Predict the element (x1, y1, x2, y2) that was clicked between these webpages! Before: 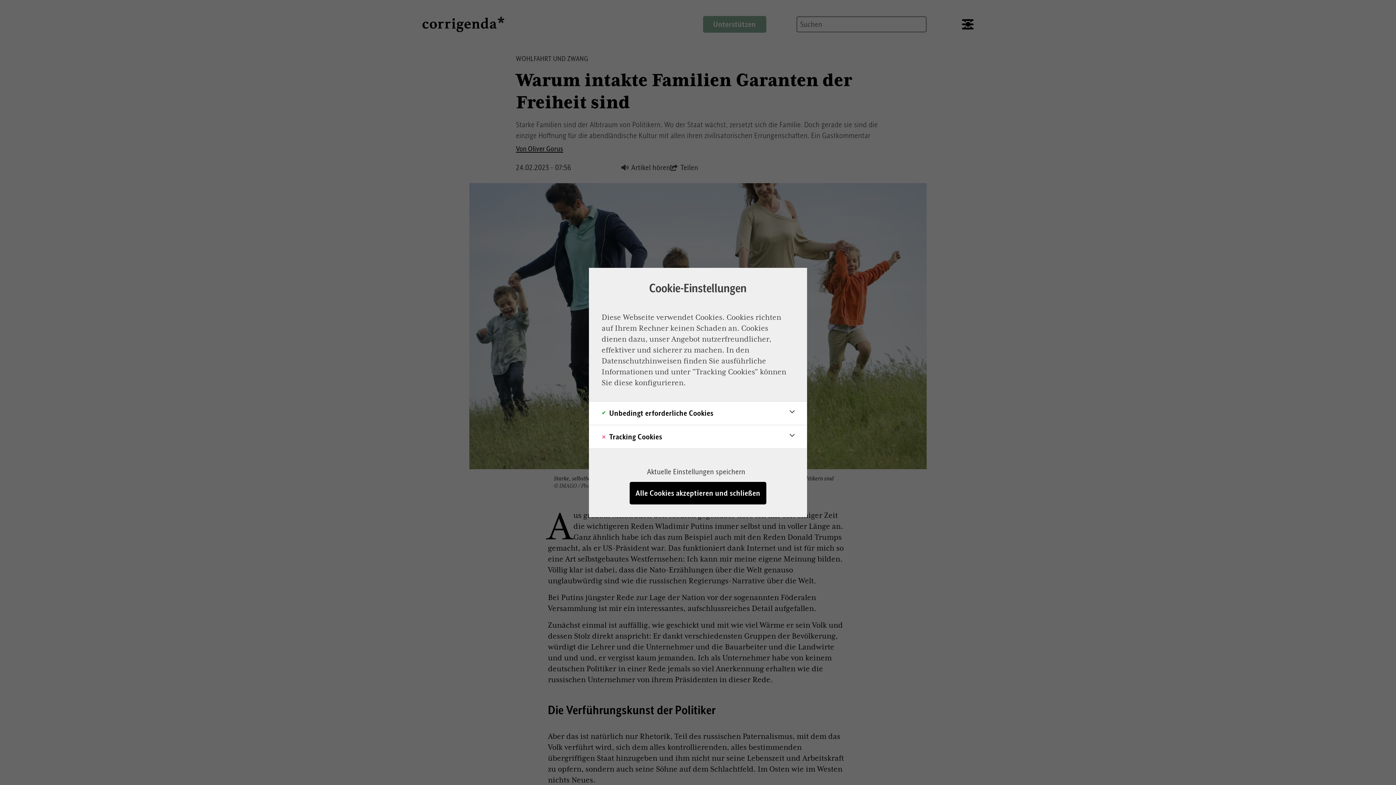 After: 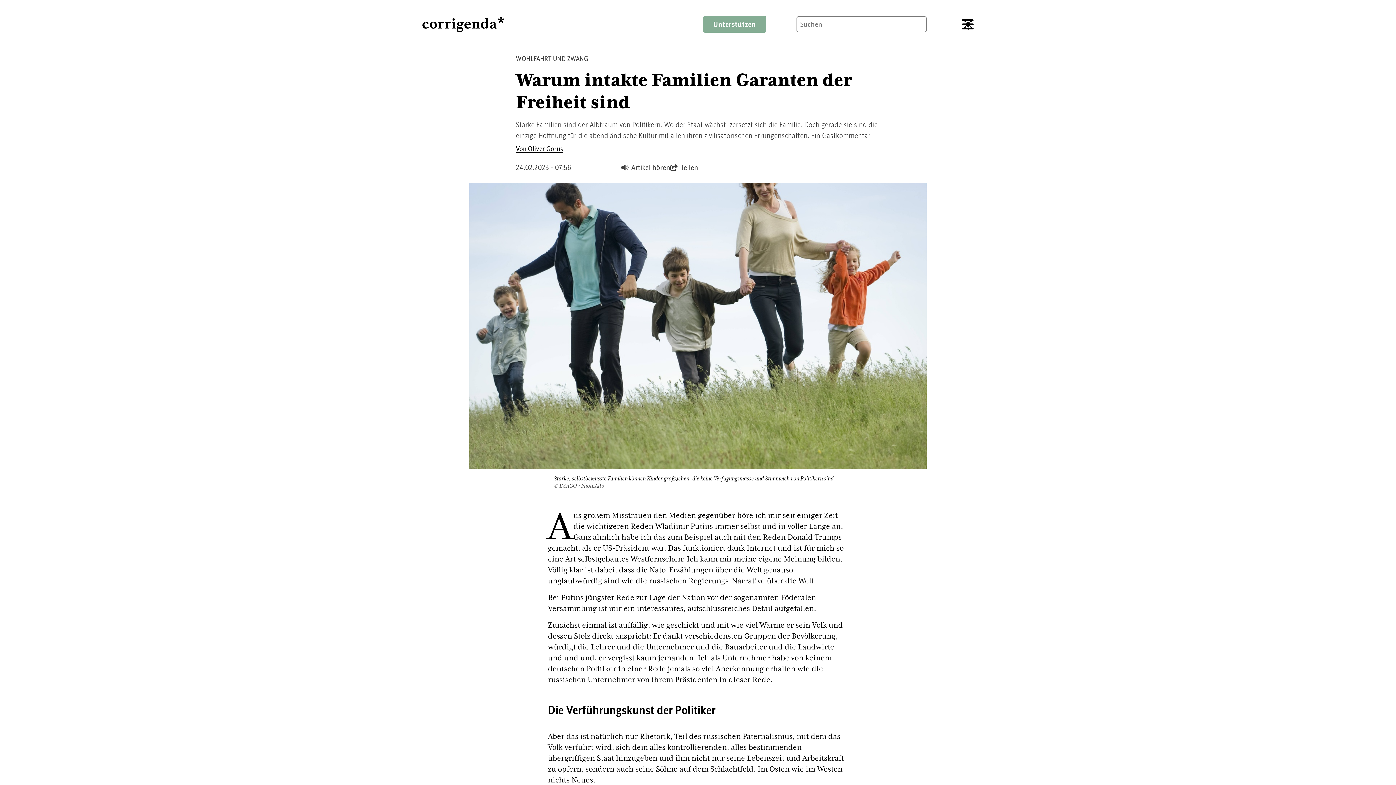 Action: bbox: (642, 461, 750, 482) label: Aktuelle Einstellungen speichern